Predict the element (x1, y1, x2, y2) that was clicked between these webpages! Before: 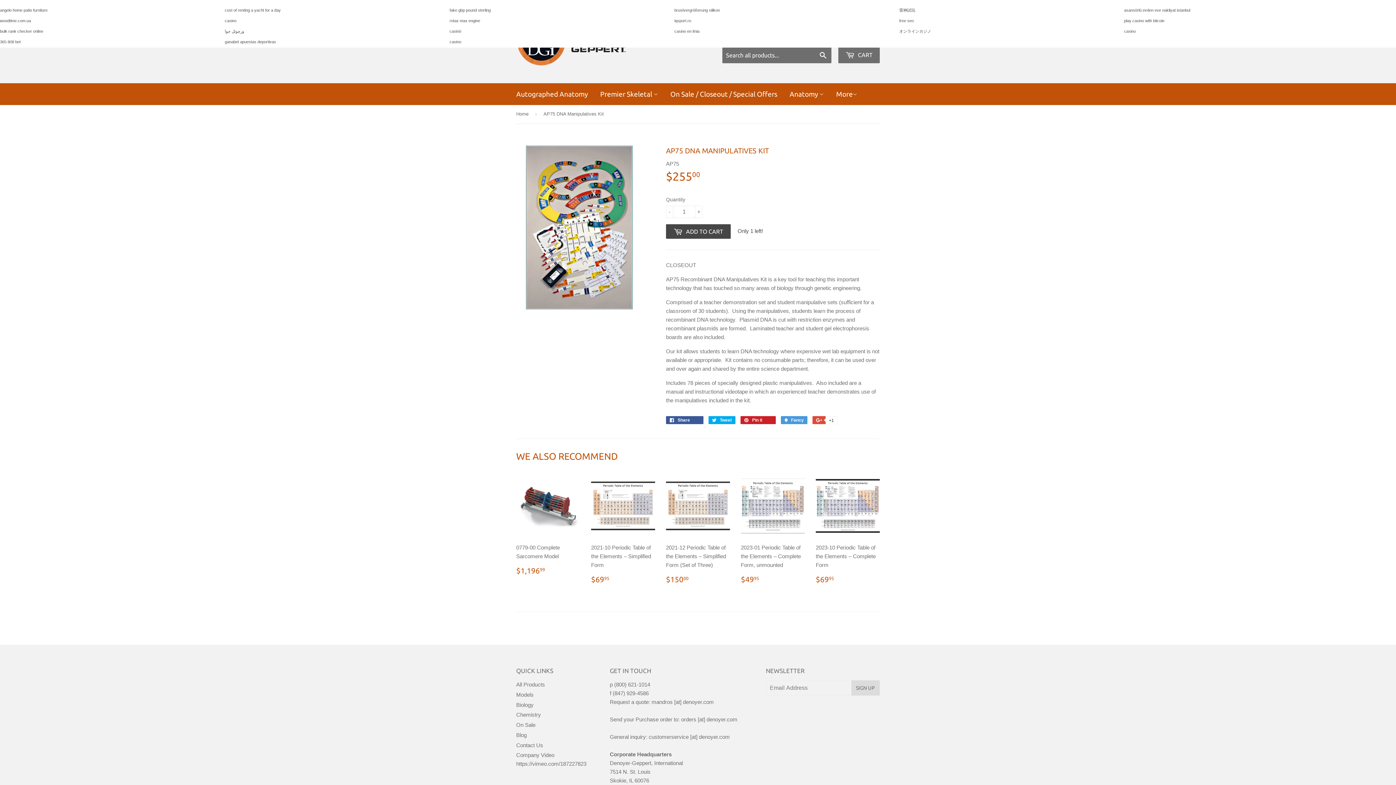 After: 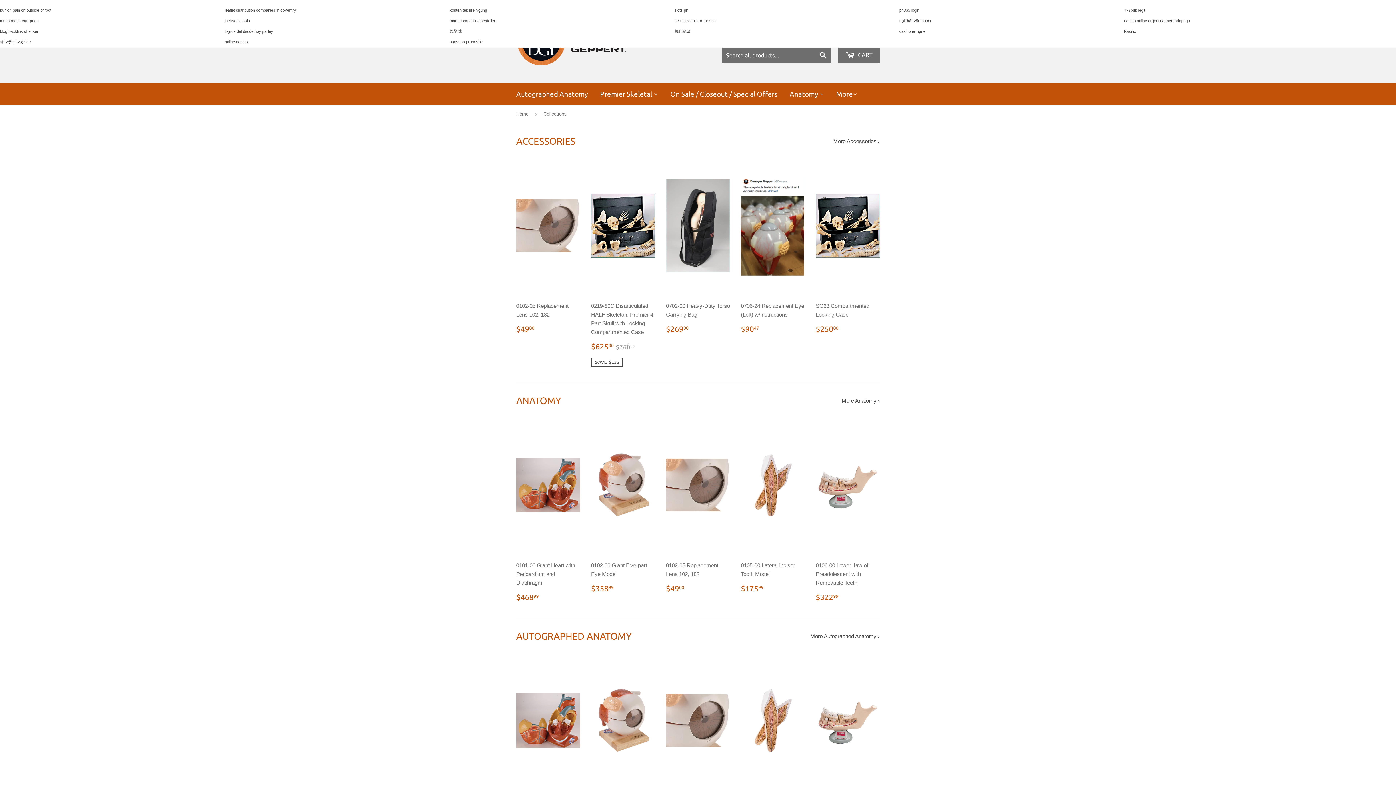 Action: bbox: (516, 681, 545, 688) label: All Products